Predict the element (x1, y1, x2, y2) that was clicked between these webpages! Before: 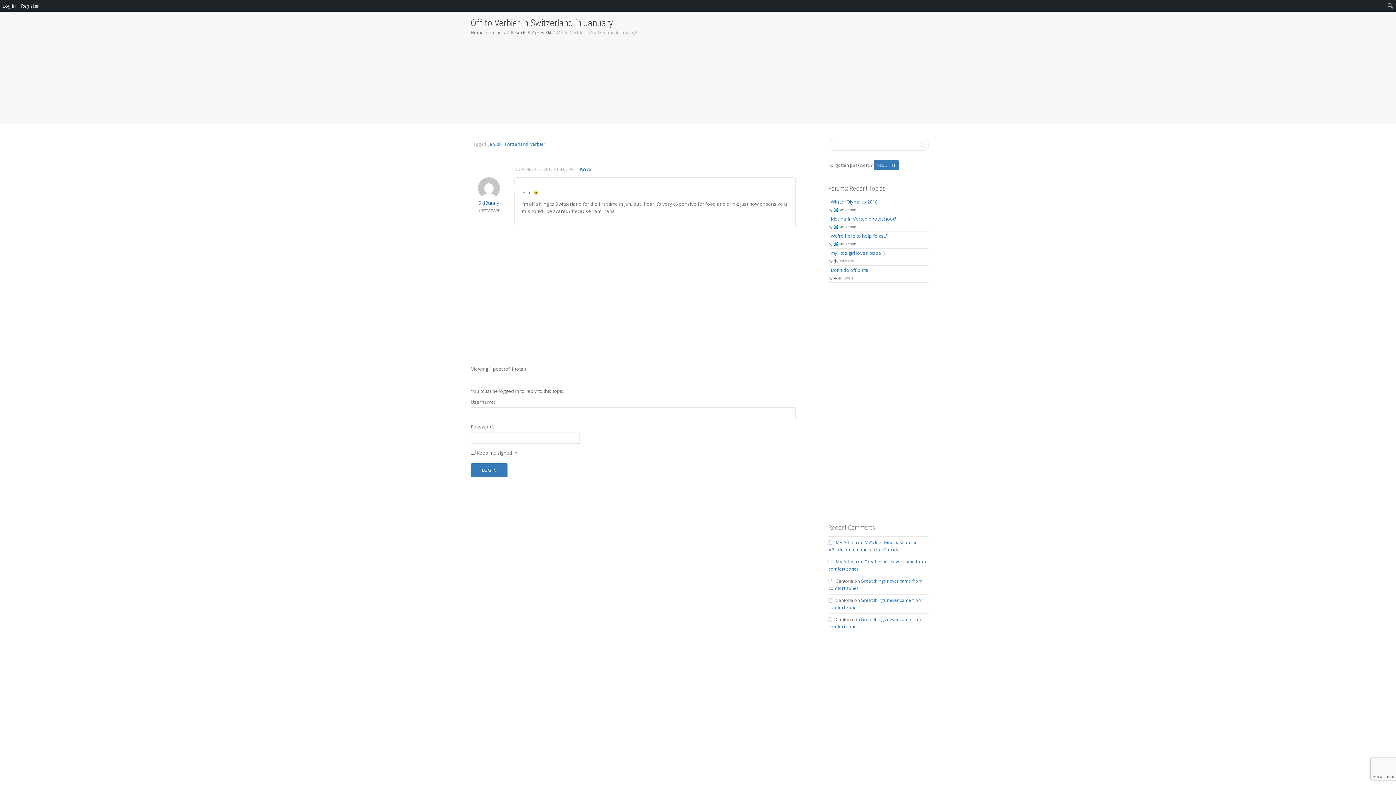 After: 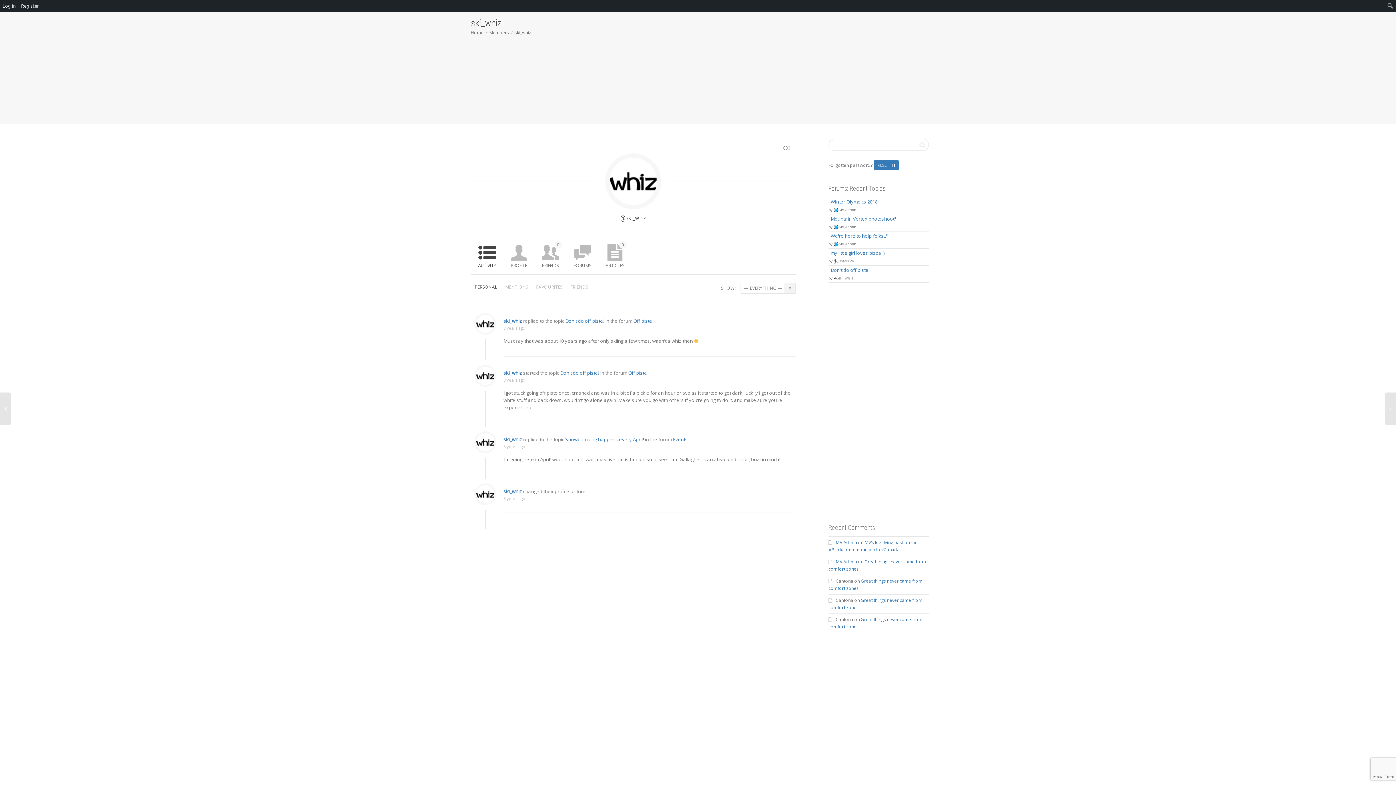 Action: label: ski_whiz bbox: (833, 275, 853, 280)